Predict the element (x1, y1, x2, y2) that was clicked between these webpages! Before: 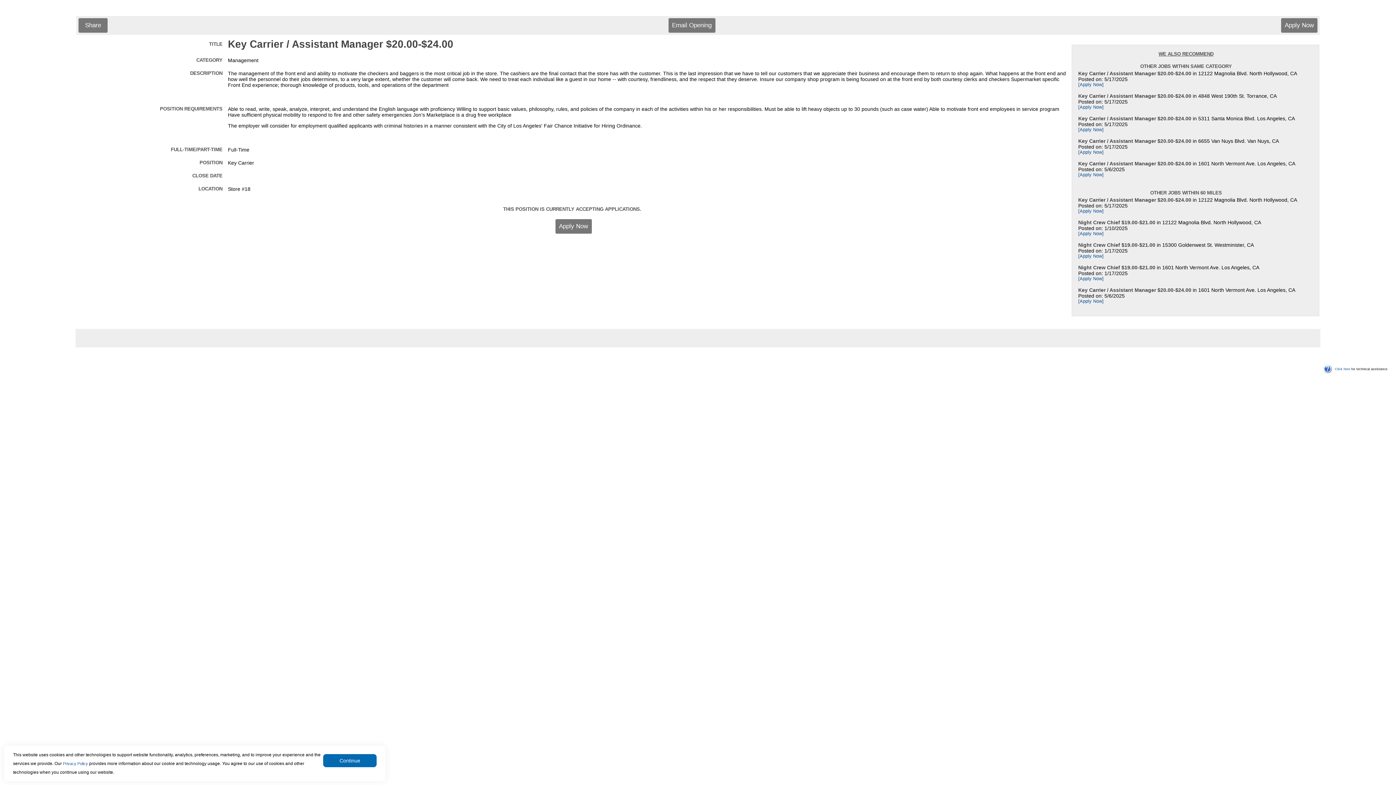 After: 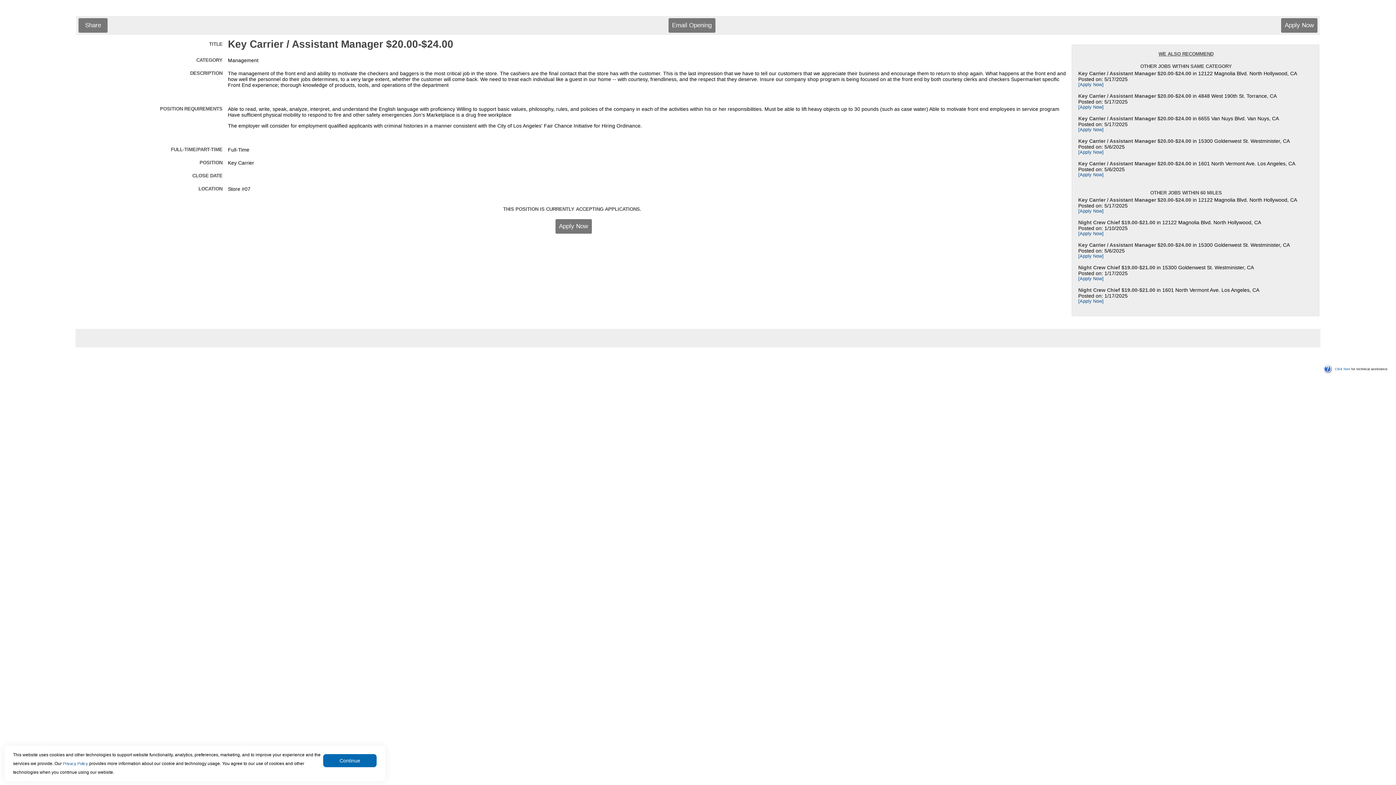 Action: bbox: (1078, 127, 1104, 132) label: [Apply Now]